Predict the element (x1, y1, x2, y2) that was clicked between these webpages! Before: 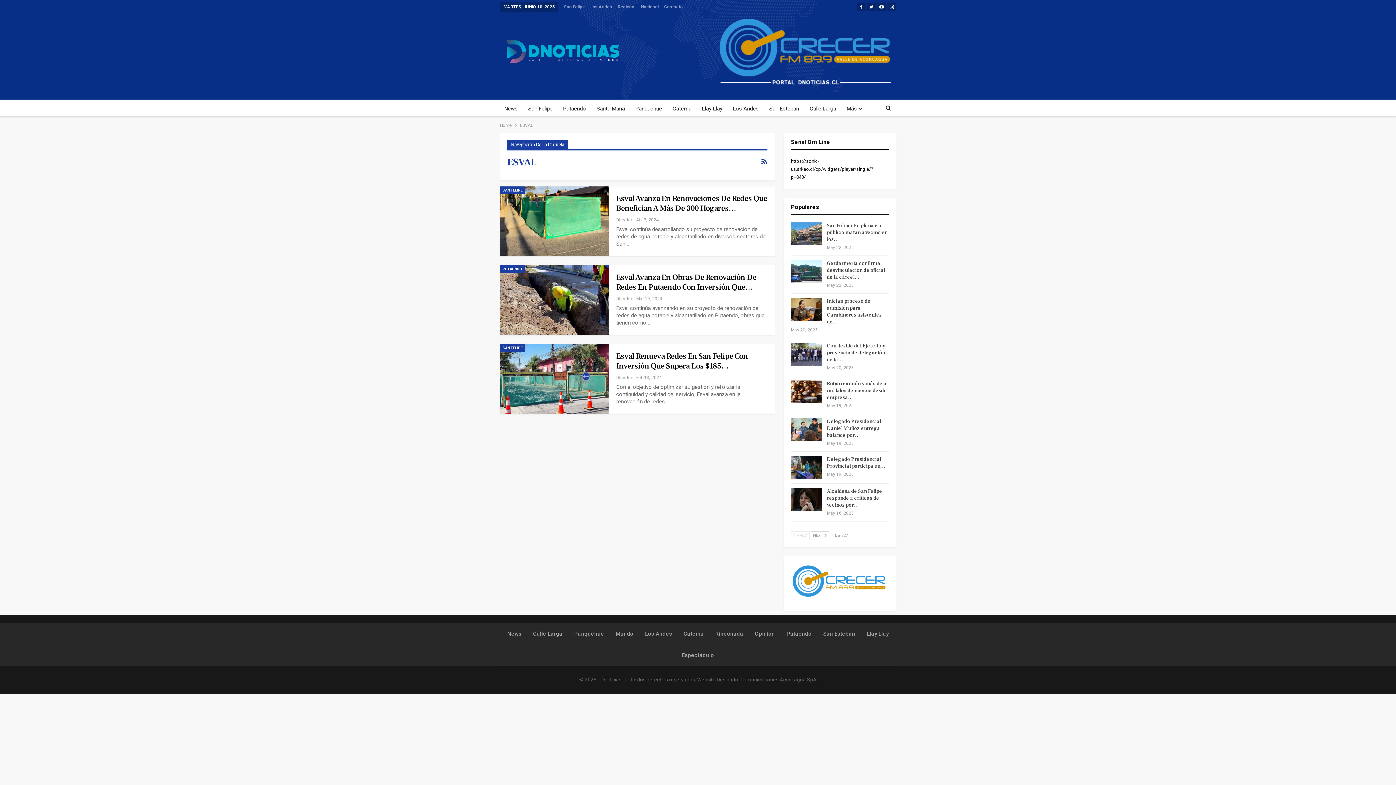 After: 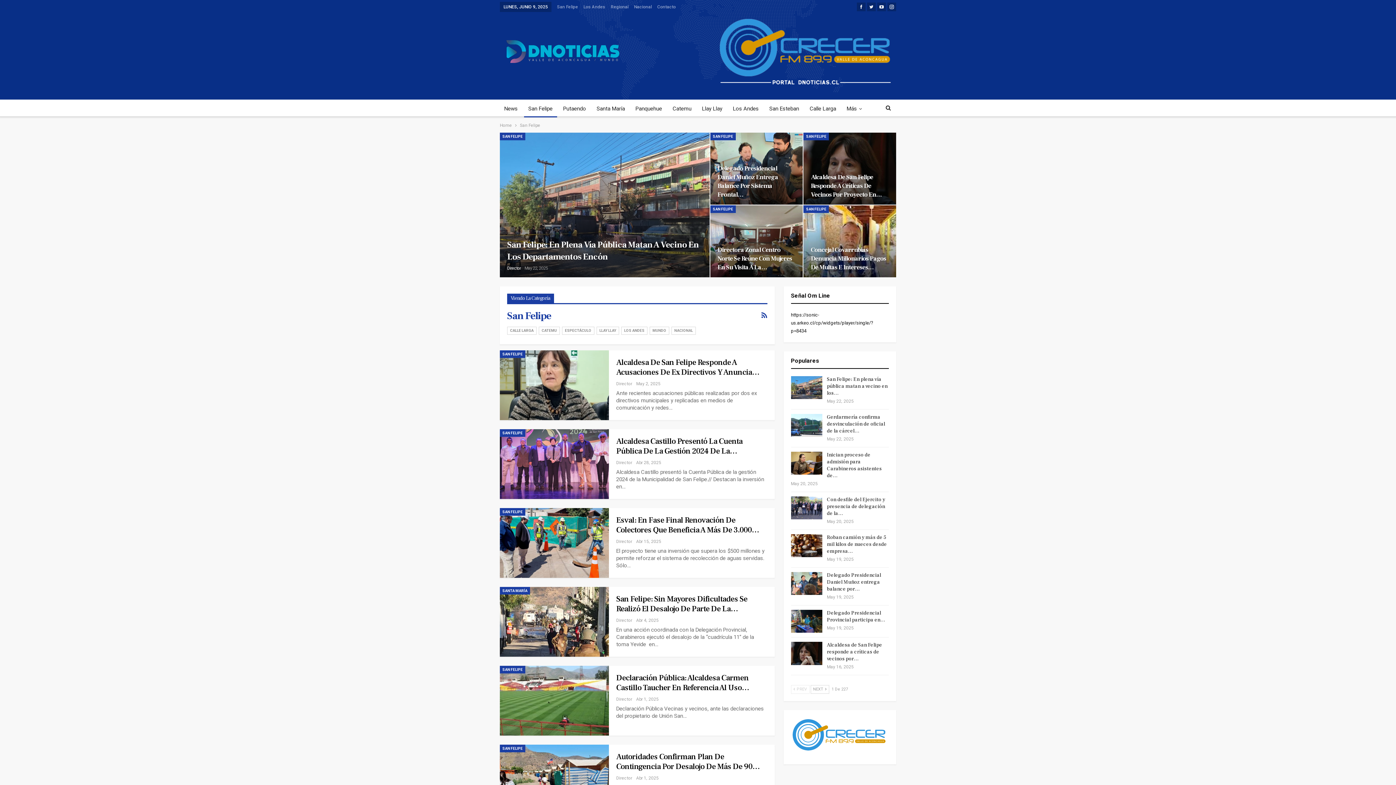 Action: bbox: (524, 100, 557, 117) label: San Felipe